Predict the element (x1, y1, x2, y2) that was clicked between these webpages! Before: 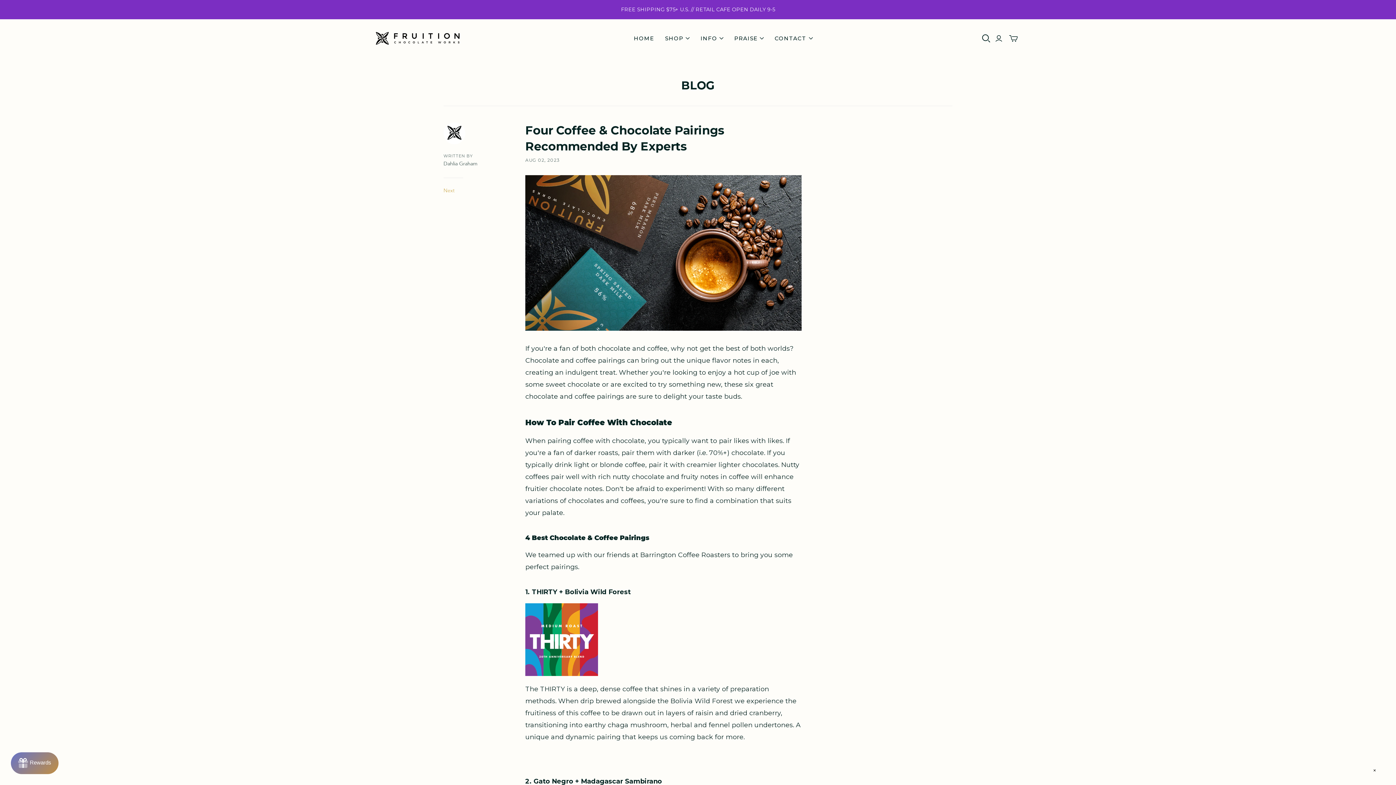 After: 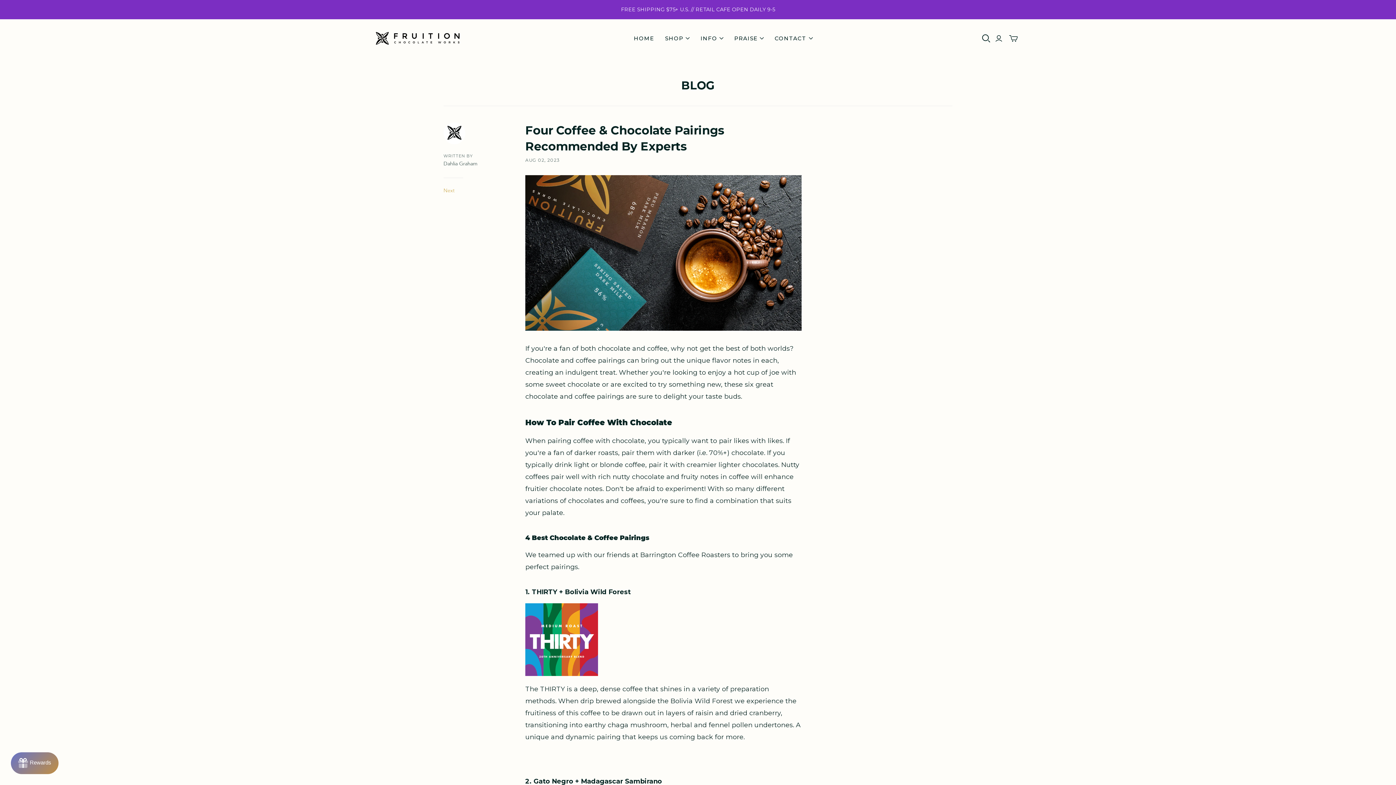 Action: bbox: (1371, 767, 1378, 774) label: ✕